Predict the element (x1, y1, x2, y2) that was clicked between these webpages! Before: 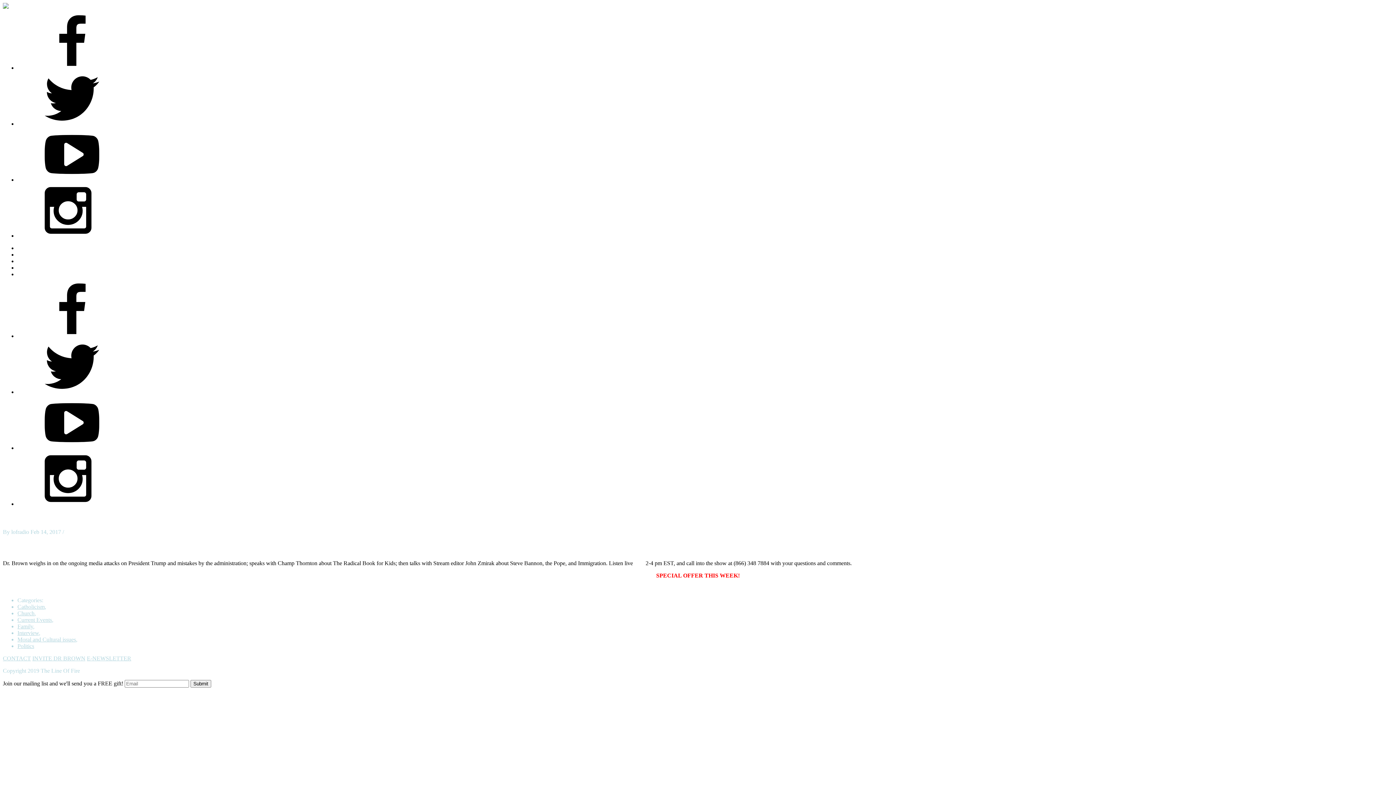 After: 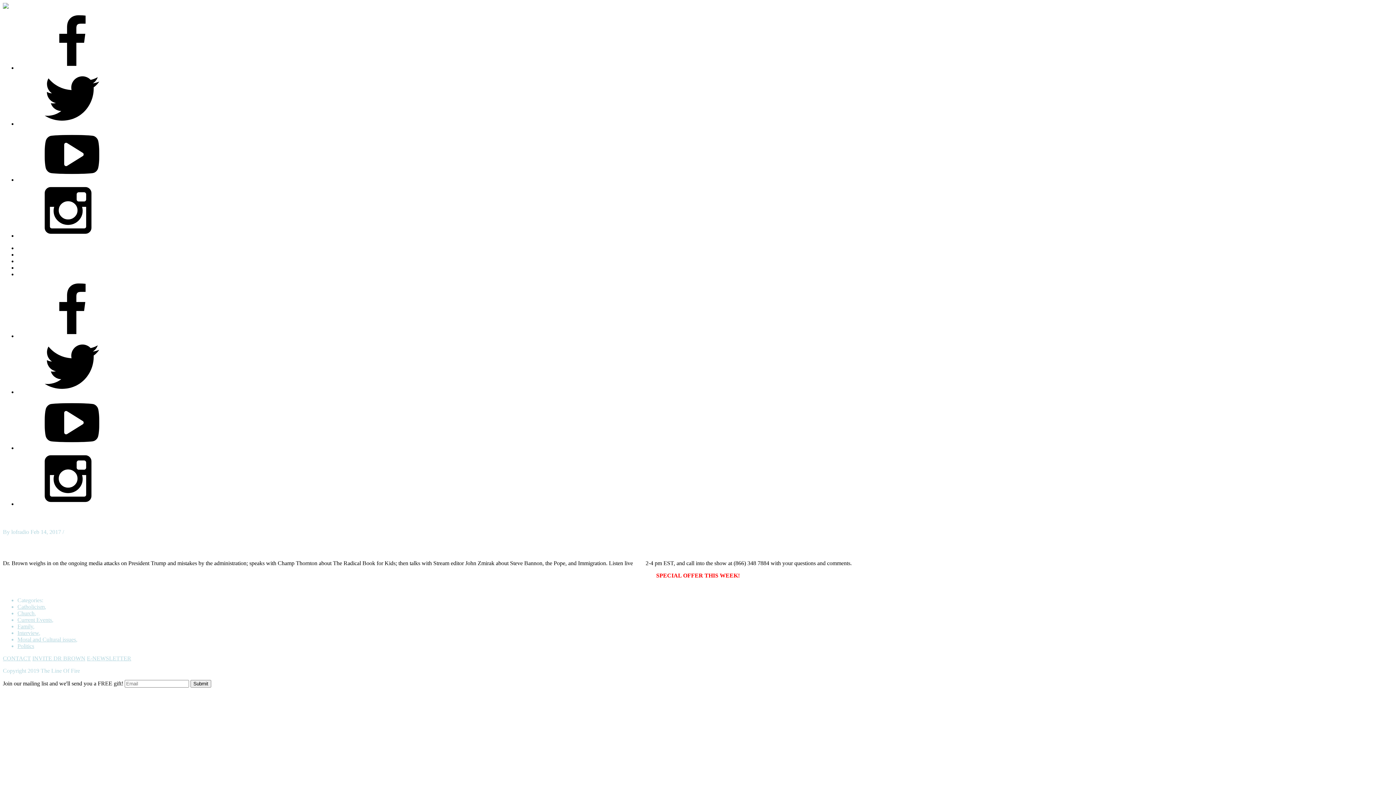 Action: bbox: (17, 389, 126, 395)